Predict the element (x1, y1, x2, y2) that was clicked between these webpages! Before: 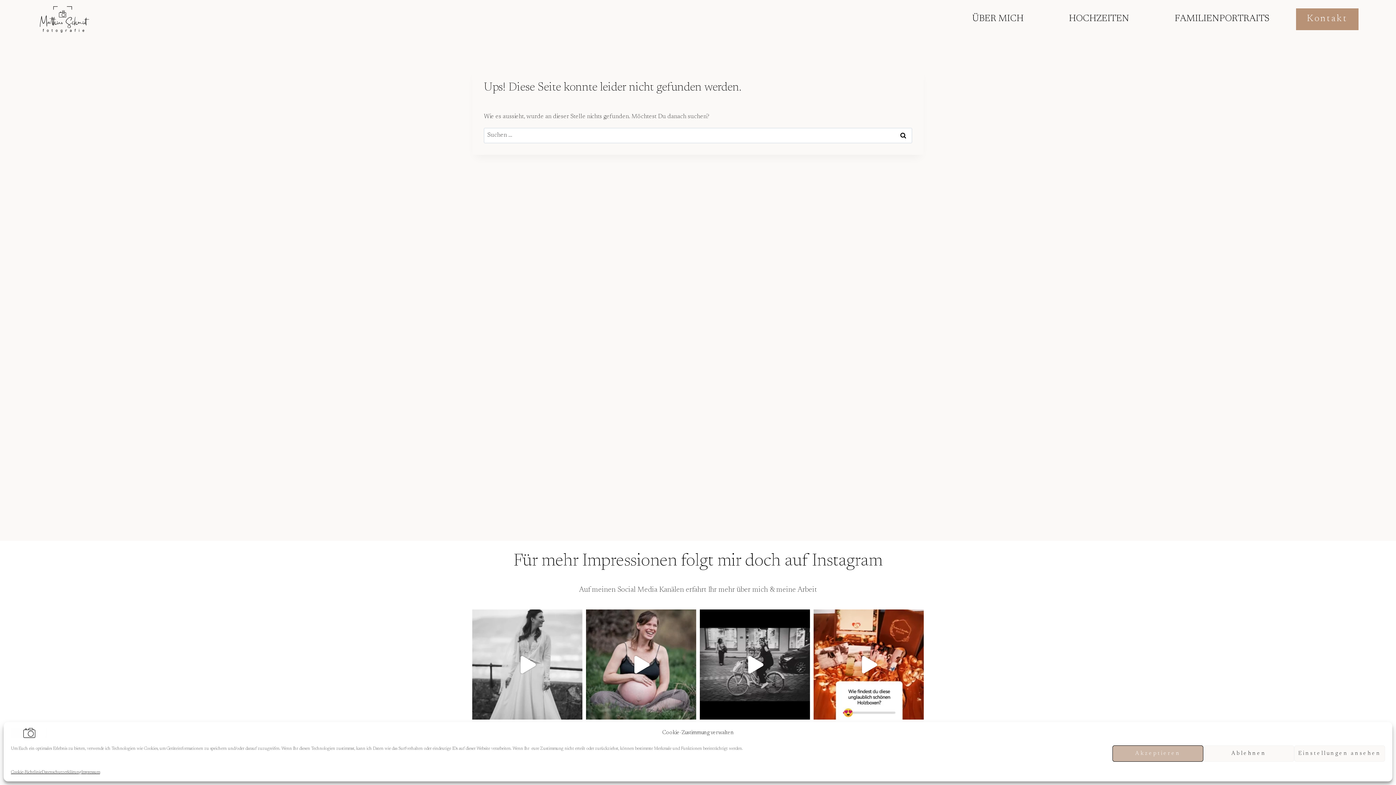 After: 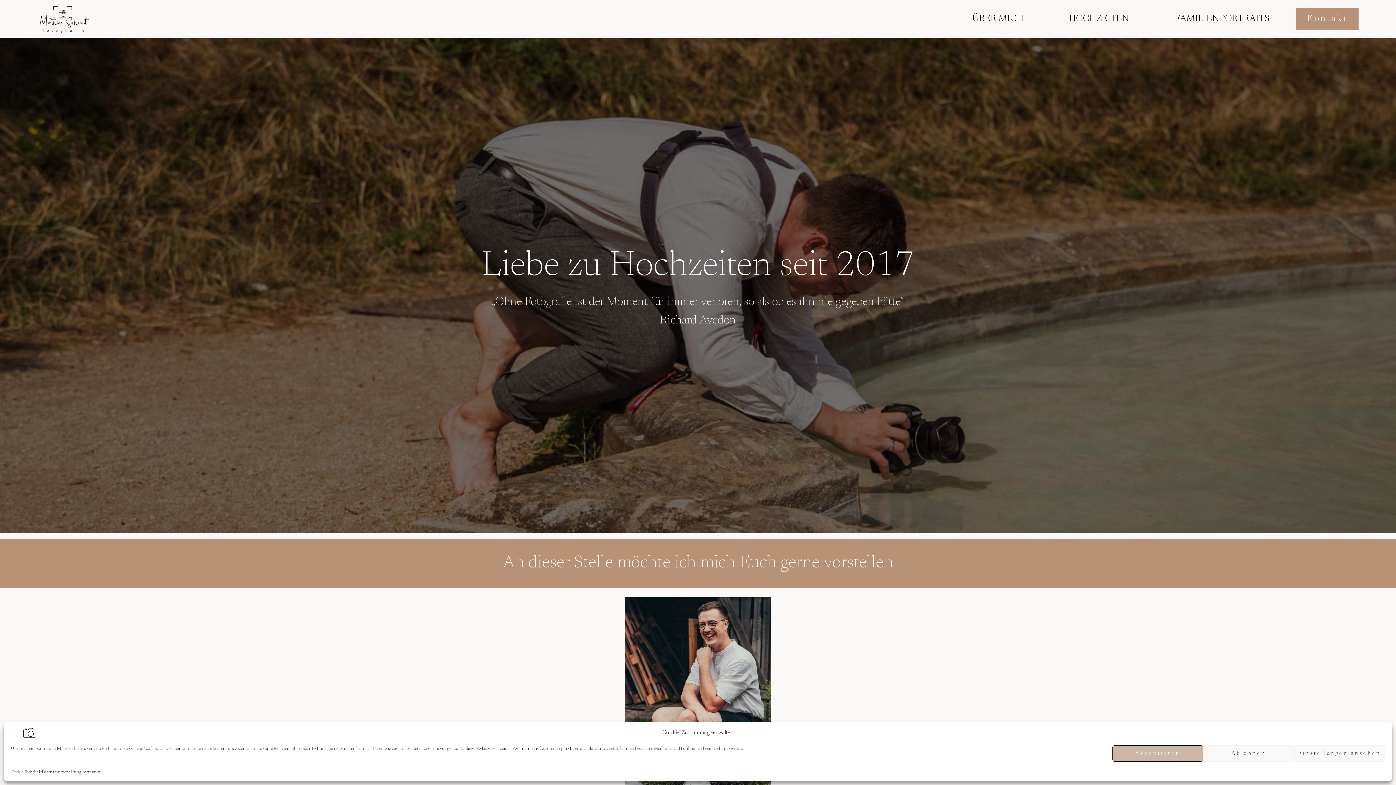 Action: bbox: (949, 8, 1046, 30) label: ÜBER MICH